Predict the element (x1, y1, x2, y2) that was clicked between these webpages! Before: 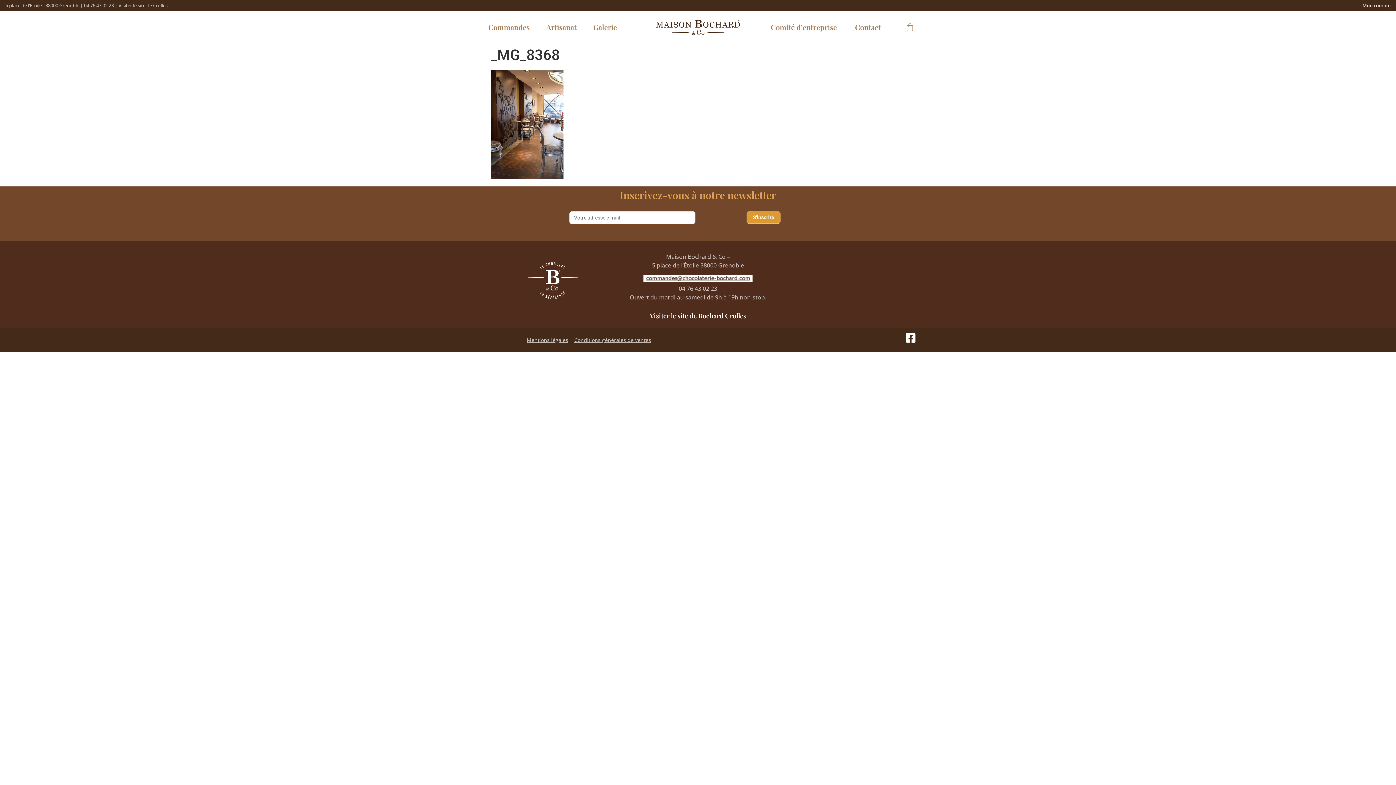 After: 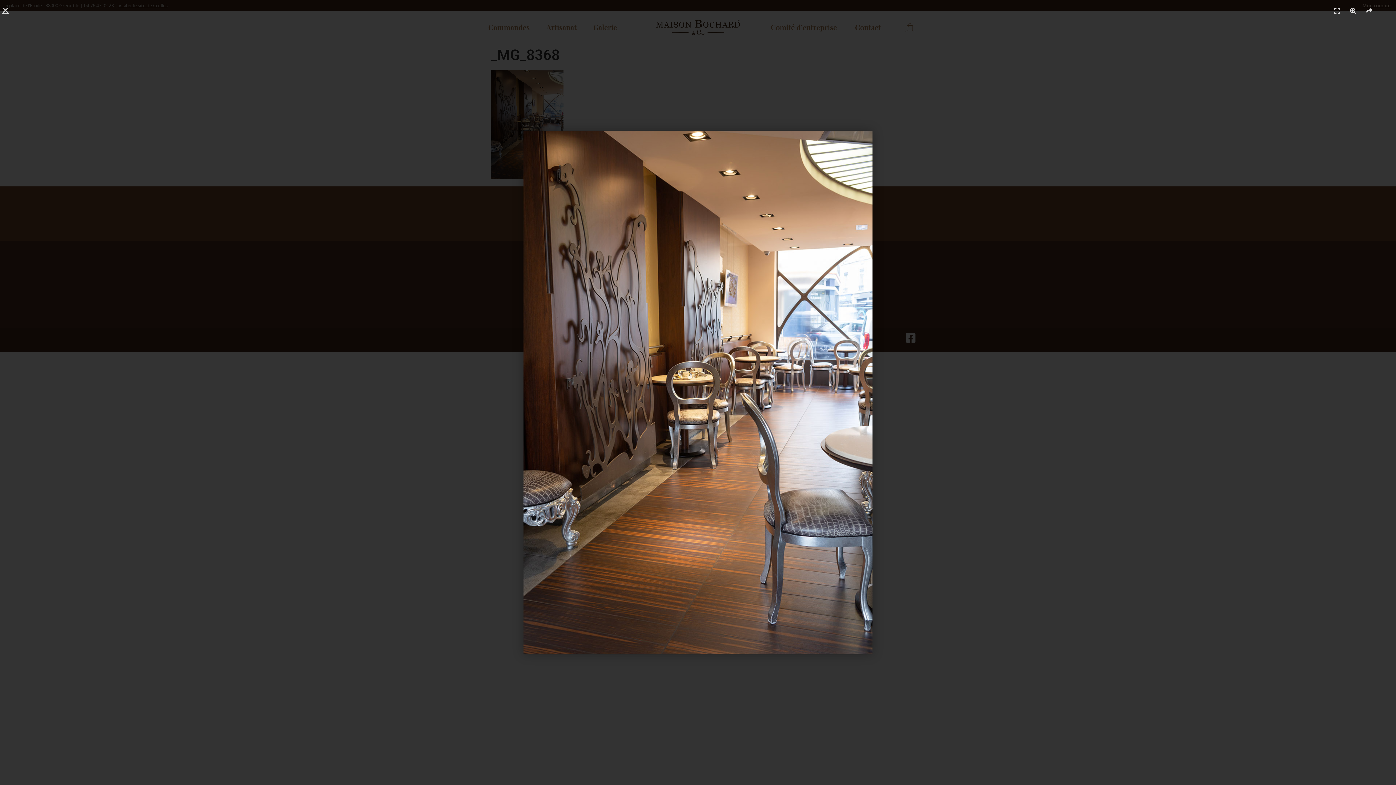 Action: bbox: (490, 173, 563, 180)